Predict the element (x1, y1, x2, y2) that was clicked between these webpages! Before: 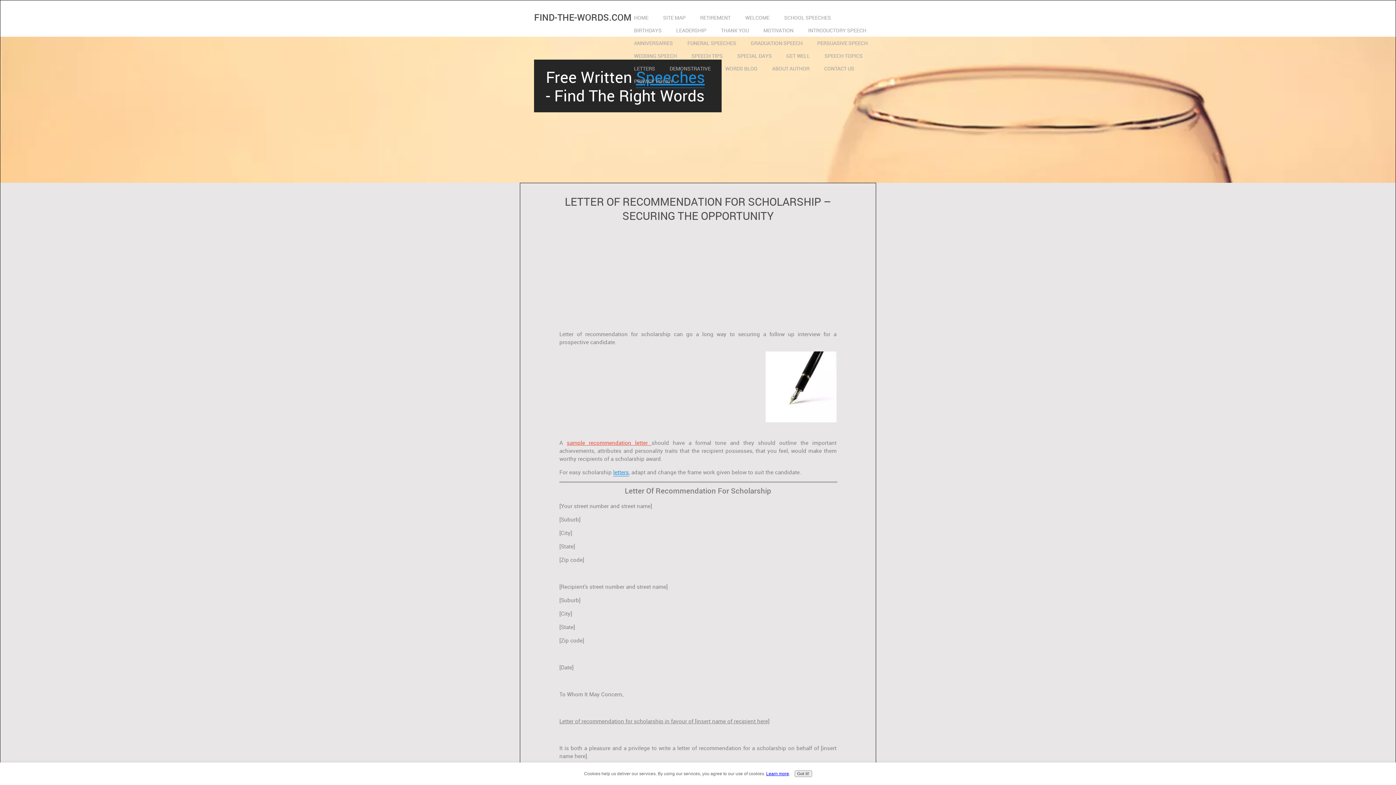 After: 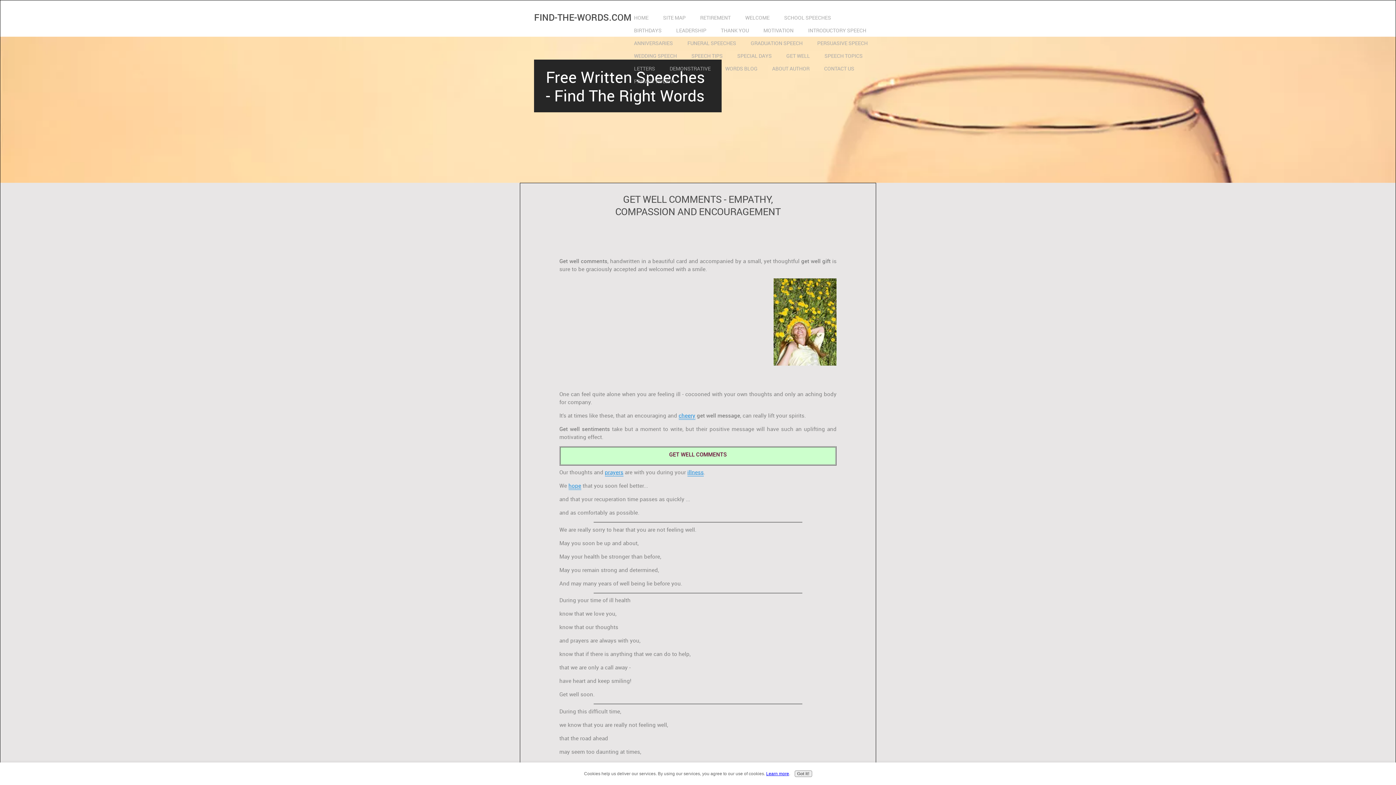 Action: label: GET WELL bbox: (779, 49, 817, 62)